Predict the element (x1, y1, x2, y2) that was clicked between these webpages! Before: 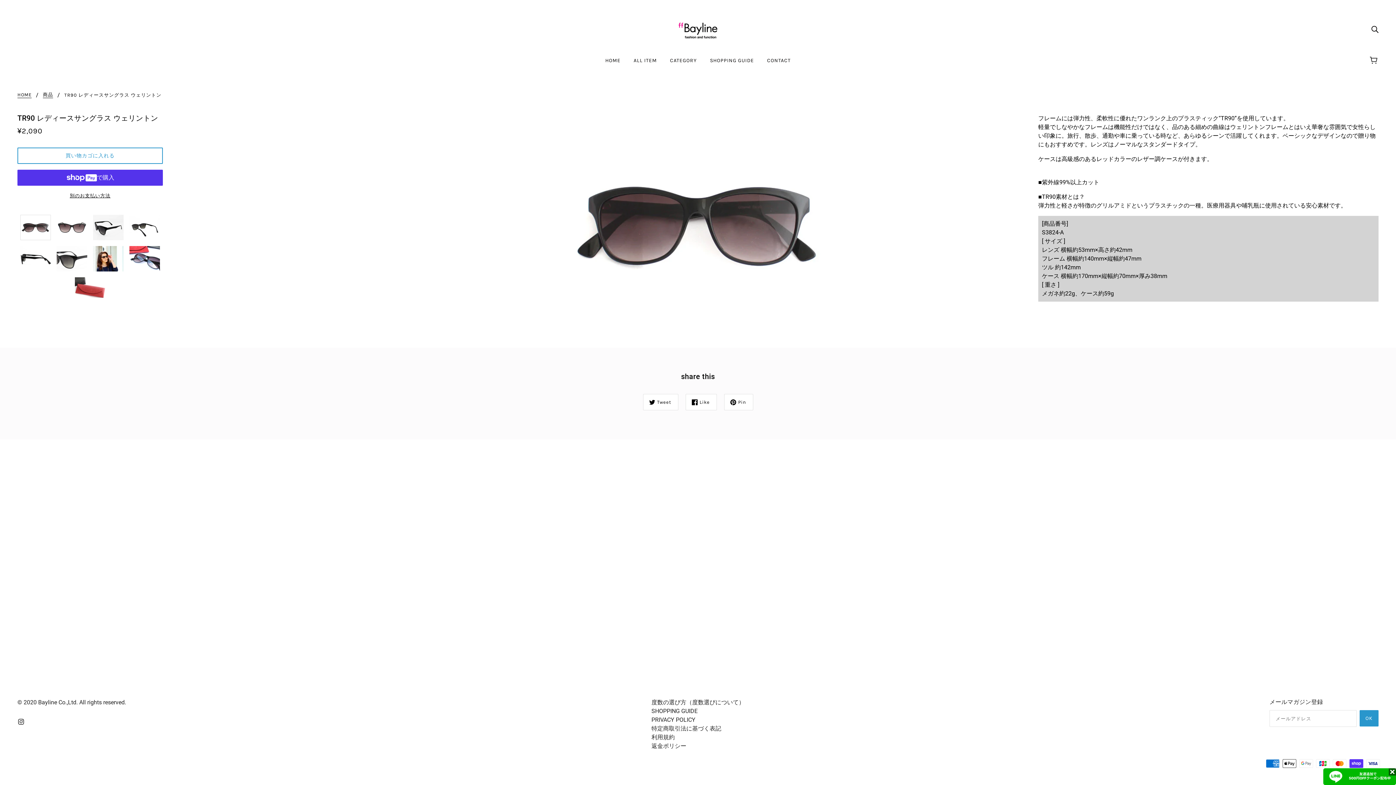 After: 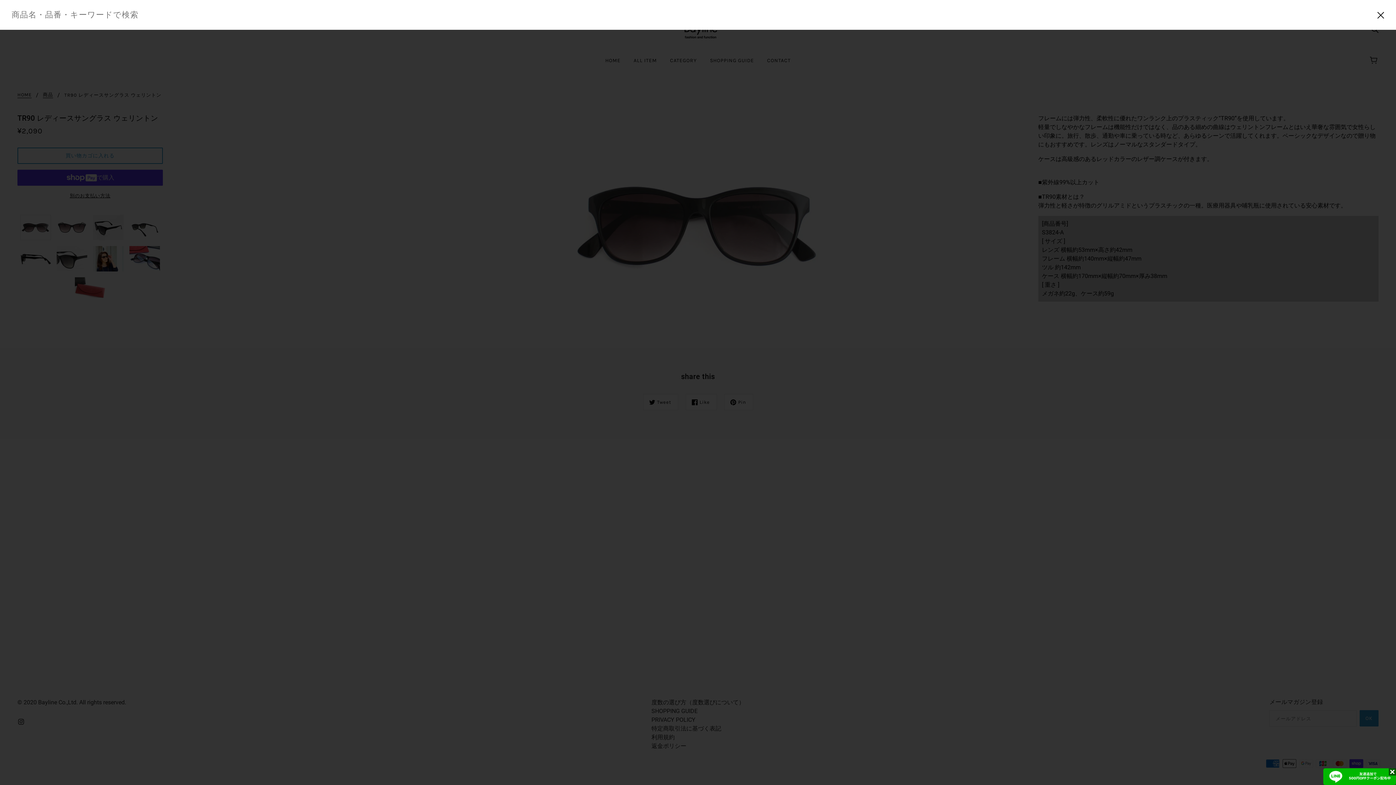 Action: bbox: (1368, 21, 1381, 36) label: 検索